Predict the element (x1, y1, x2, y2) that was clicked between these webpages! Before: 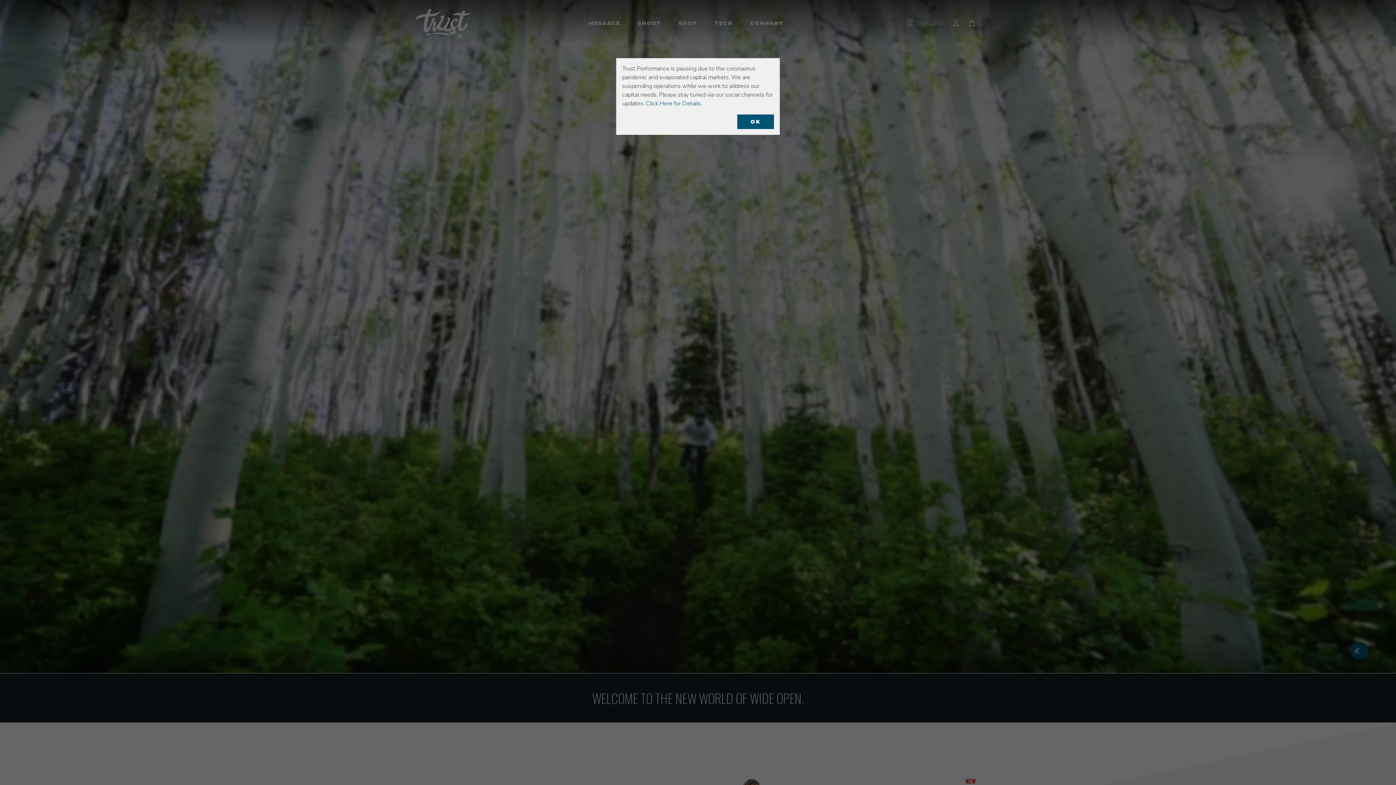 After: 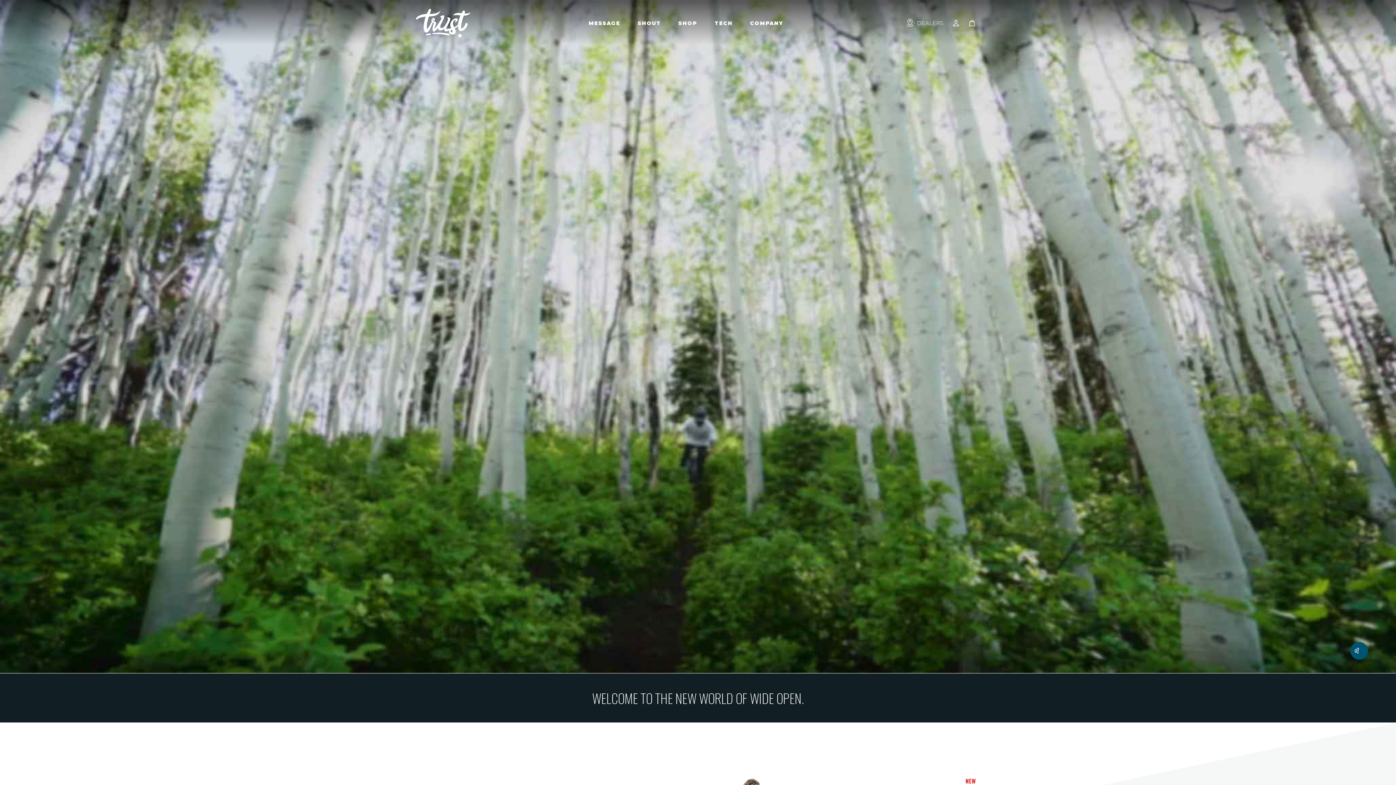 Action: label: OK bbox: (737, 114, 774, 128)